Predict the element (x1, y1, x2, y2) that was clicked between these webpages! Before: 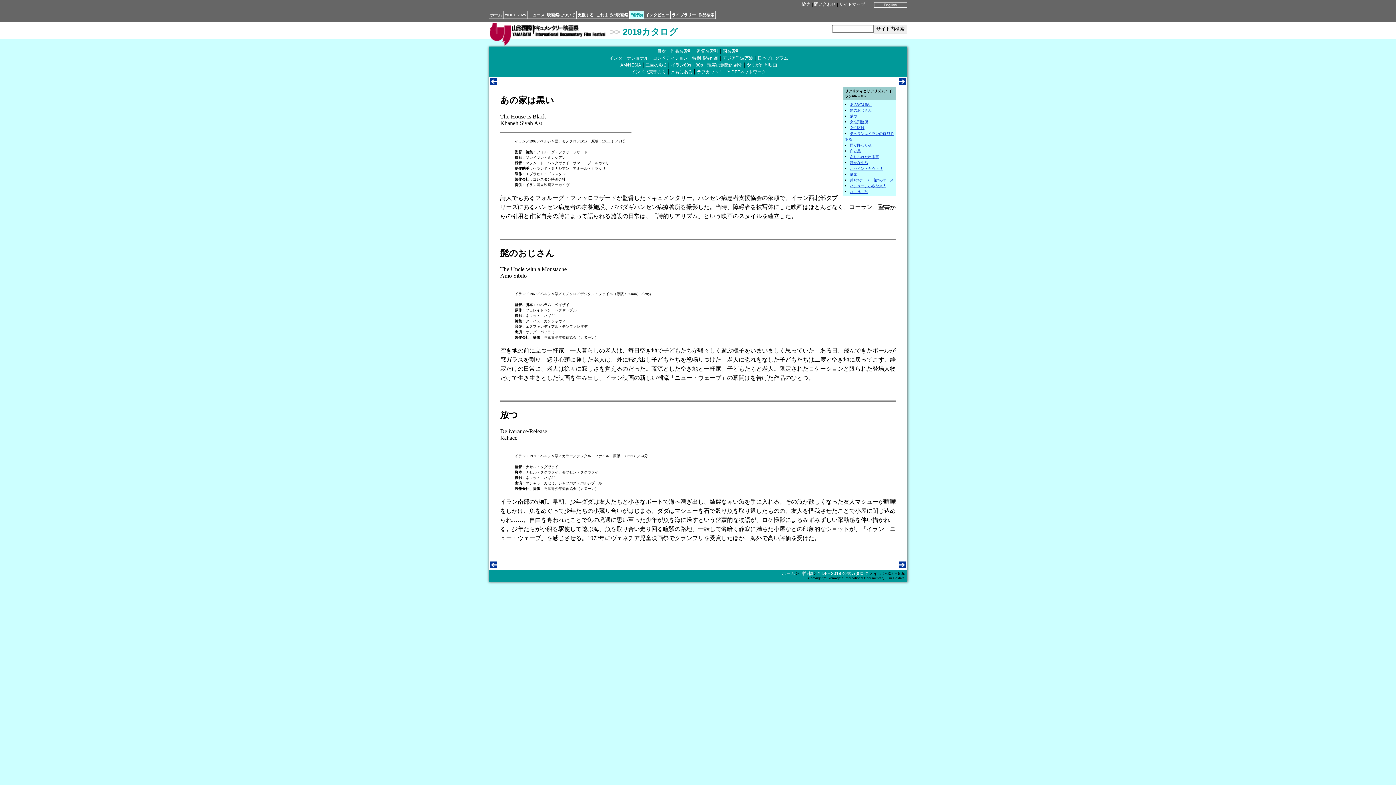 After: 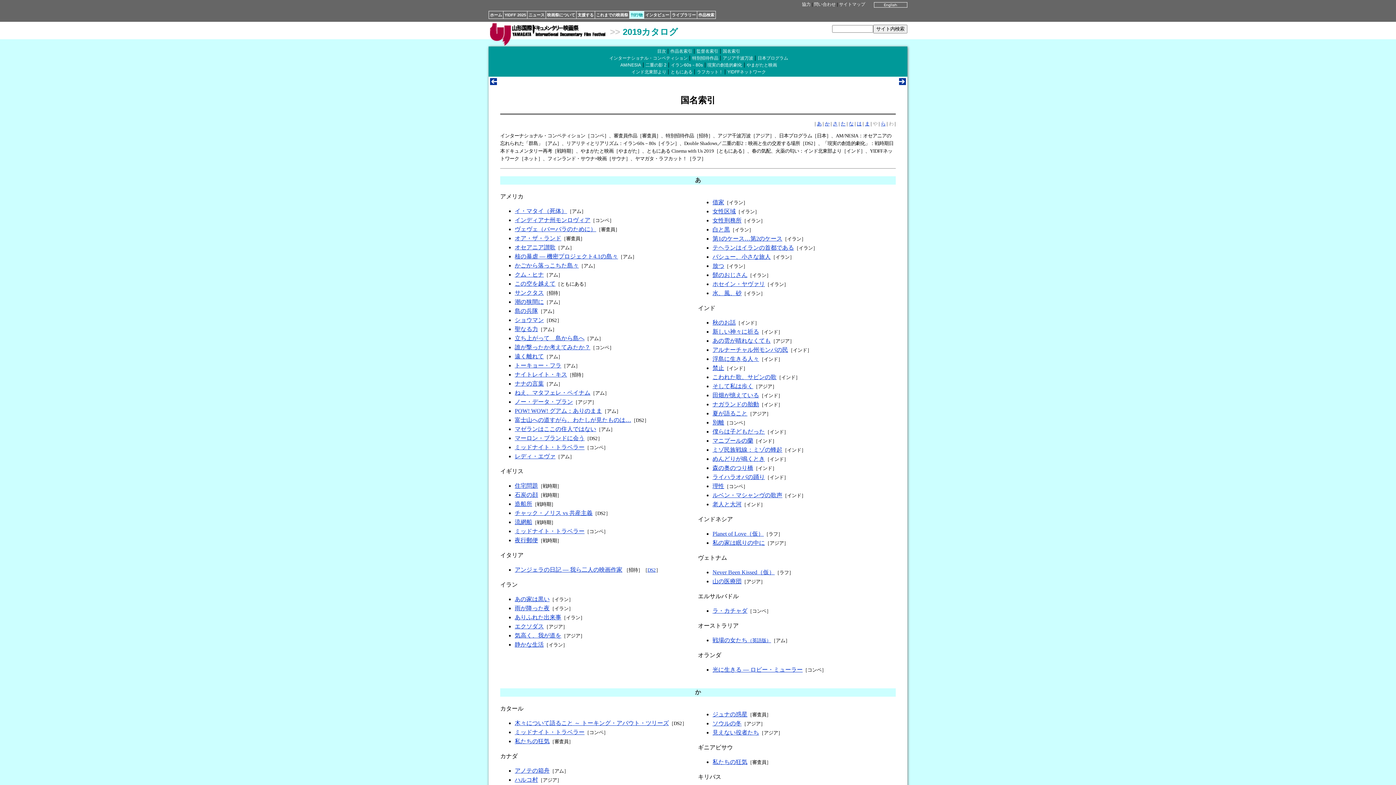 Action: label: 国名索引 bbox: (722, 48, 740, 53)